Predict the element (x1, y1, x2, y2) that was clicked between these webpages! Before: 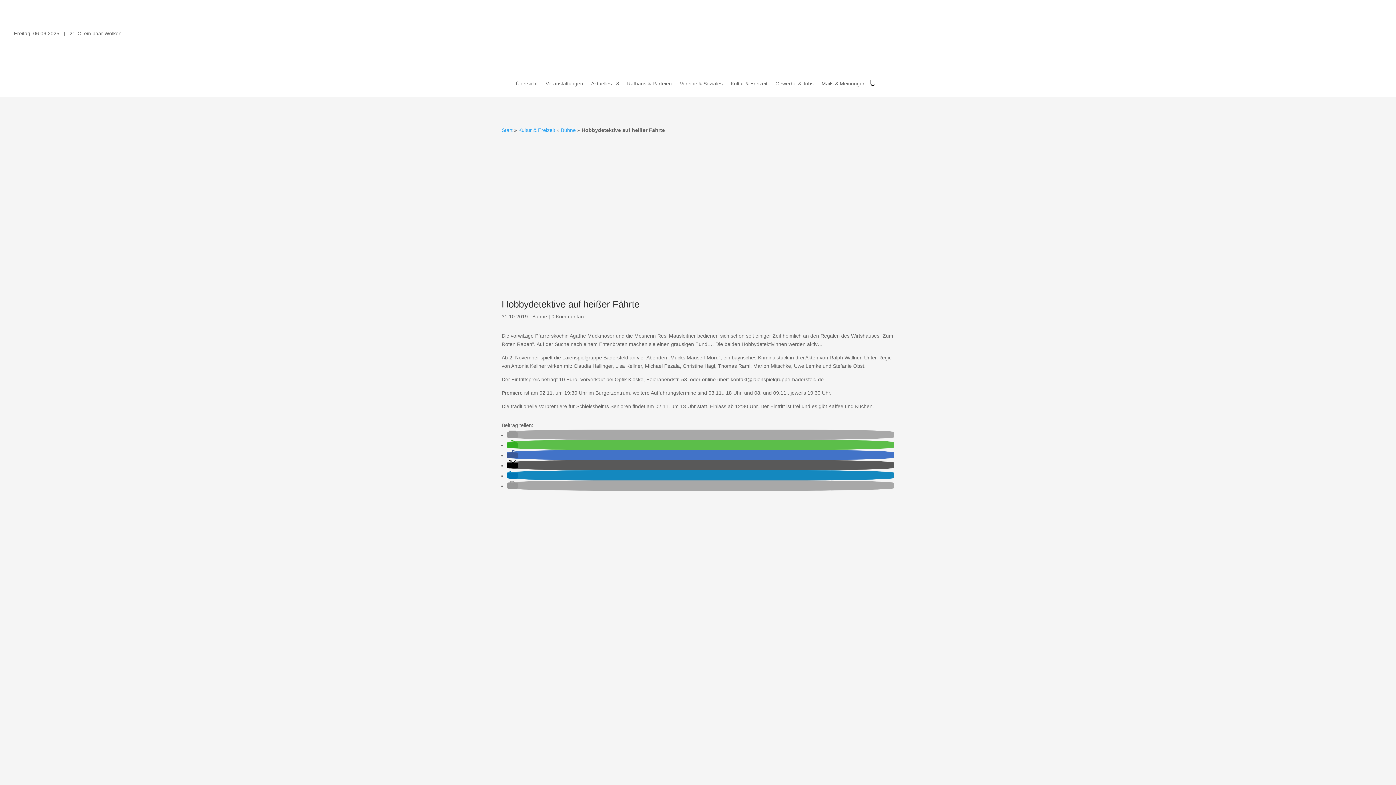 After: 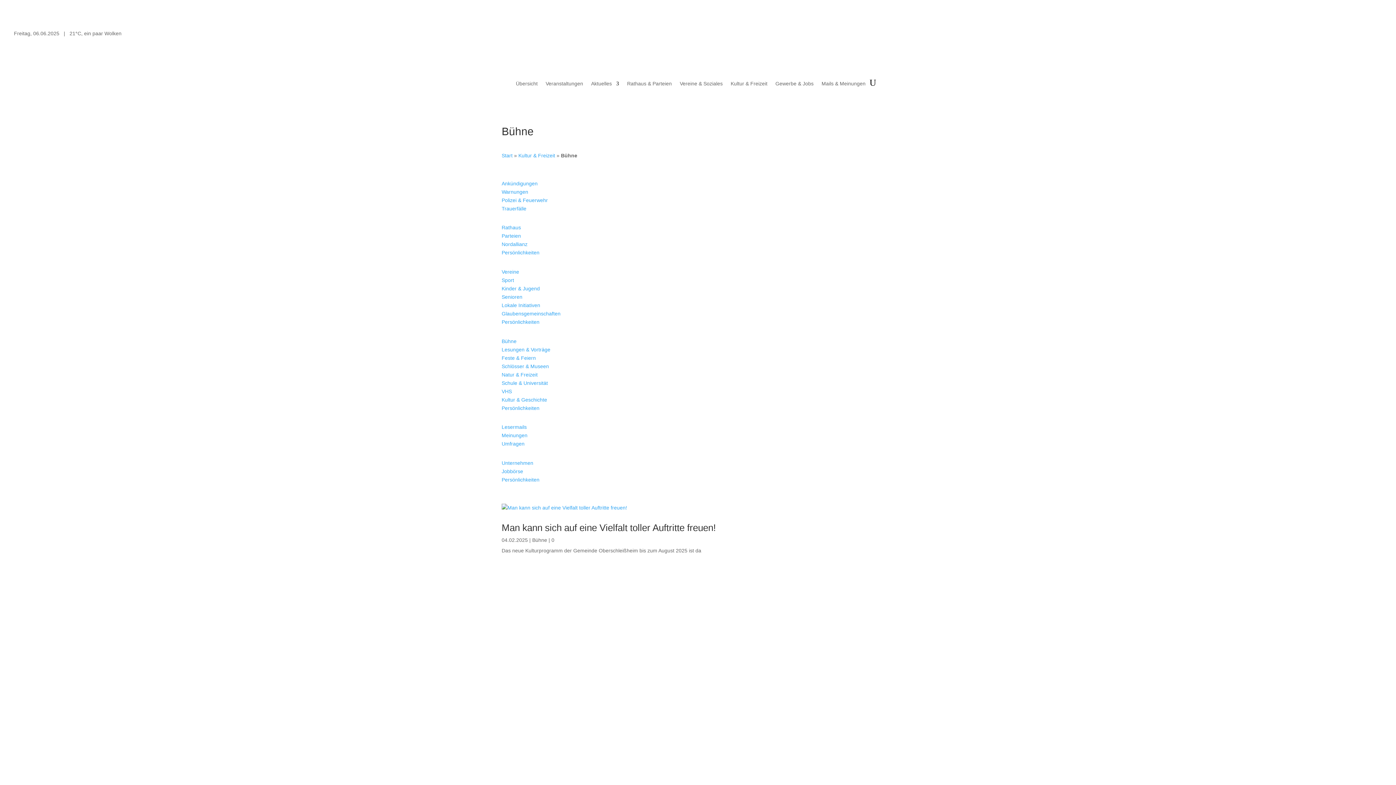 Action: bbox: (532, 313, 547, 319) label: Bühne